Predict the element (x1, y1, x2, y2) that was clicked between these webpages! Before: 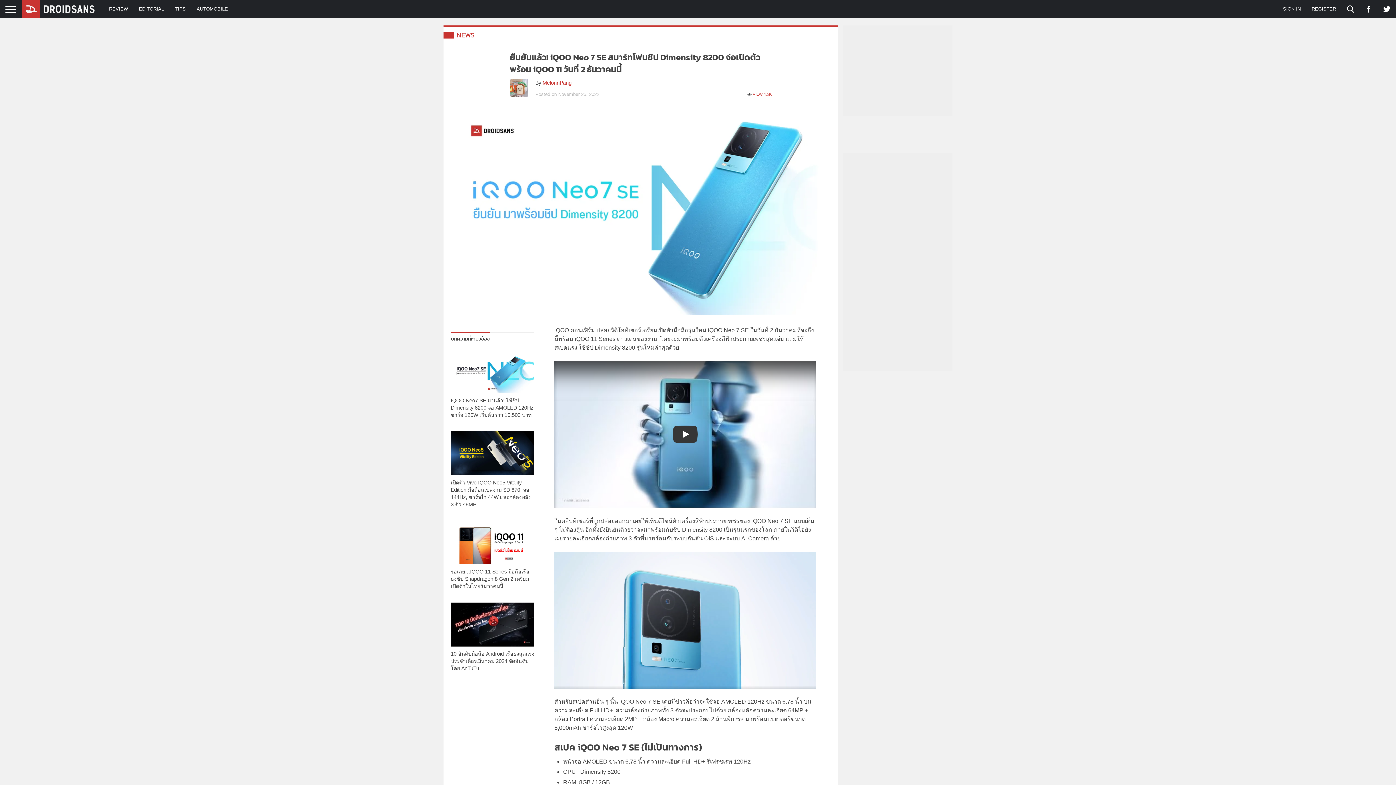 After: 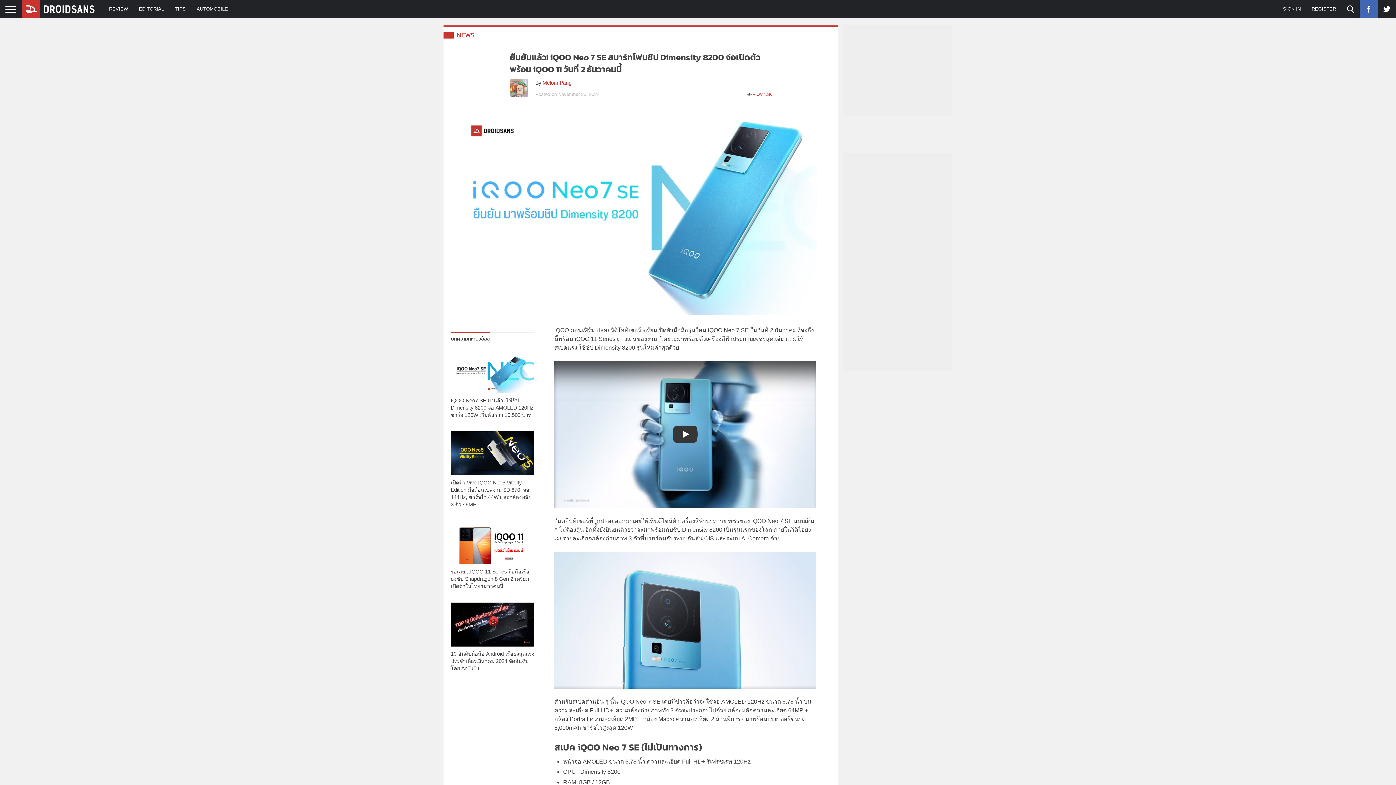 Action: label: Droidsans on Facebook bbox: (1360, 0, 1378, 18)